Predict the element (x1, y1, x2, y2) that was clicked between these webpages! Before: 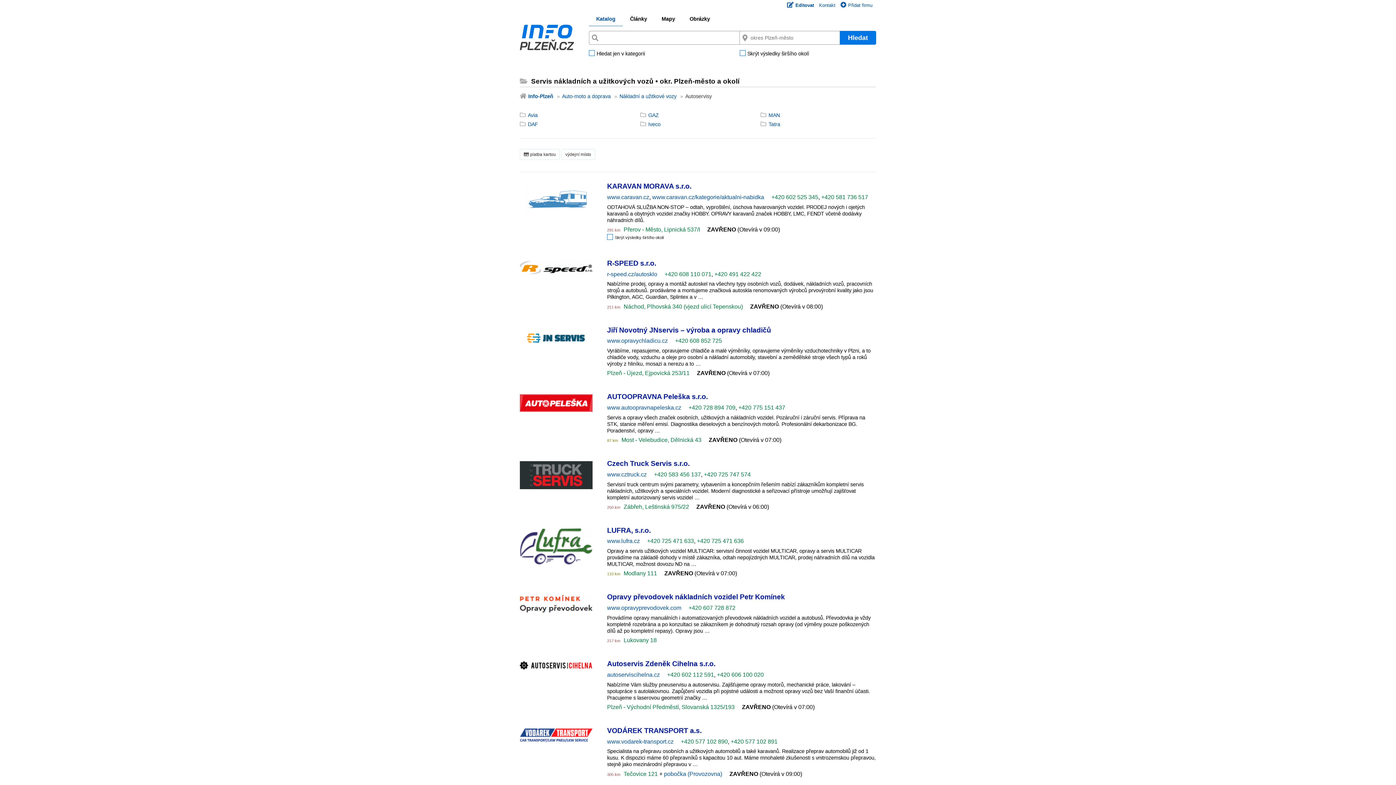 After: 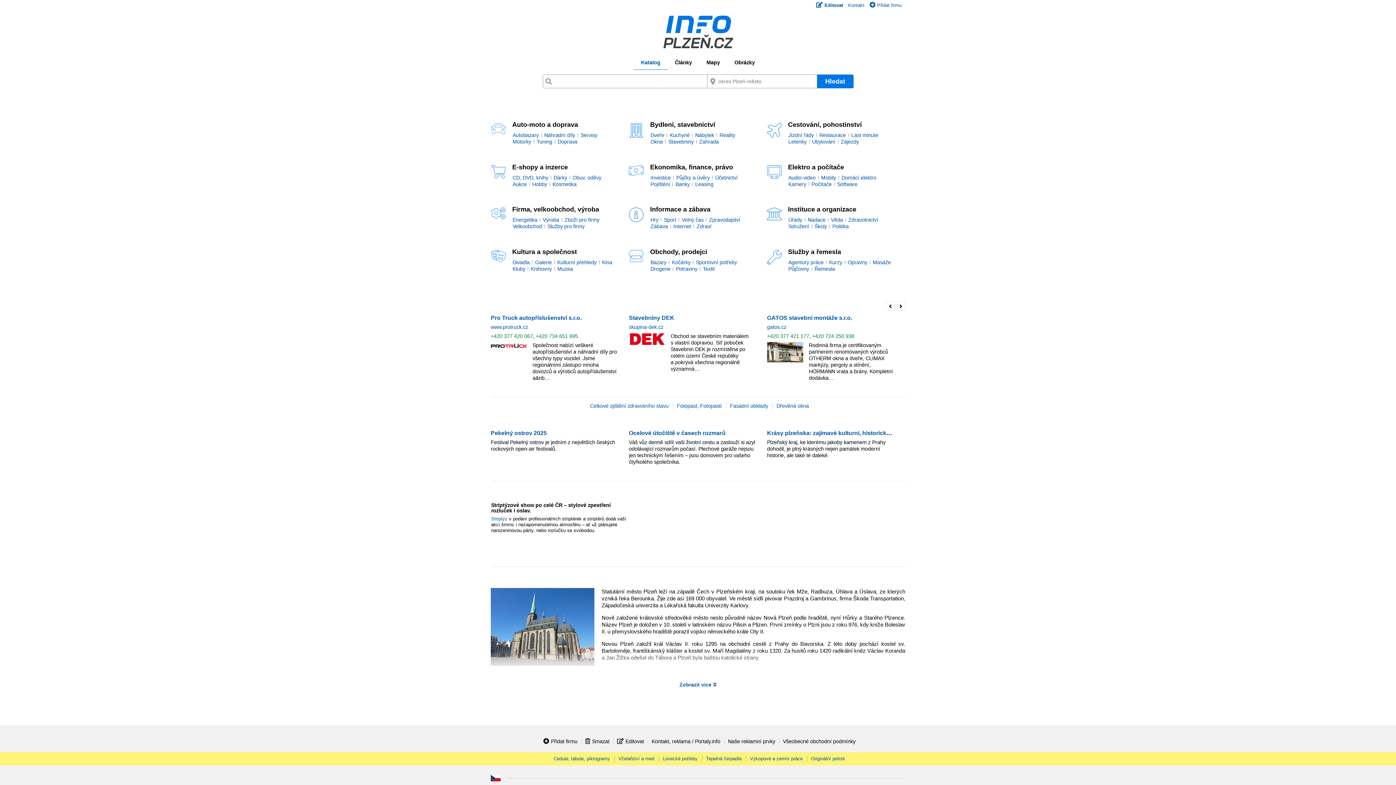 Action: bbox: (520, 24, 576, 50)